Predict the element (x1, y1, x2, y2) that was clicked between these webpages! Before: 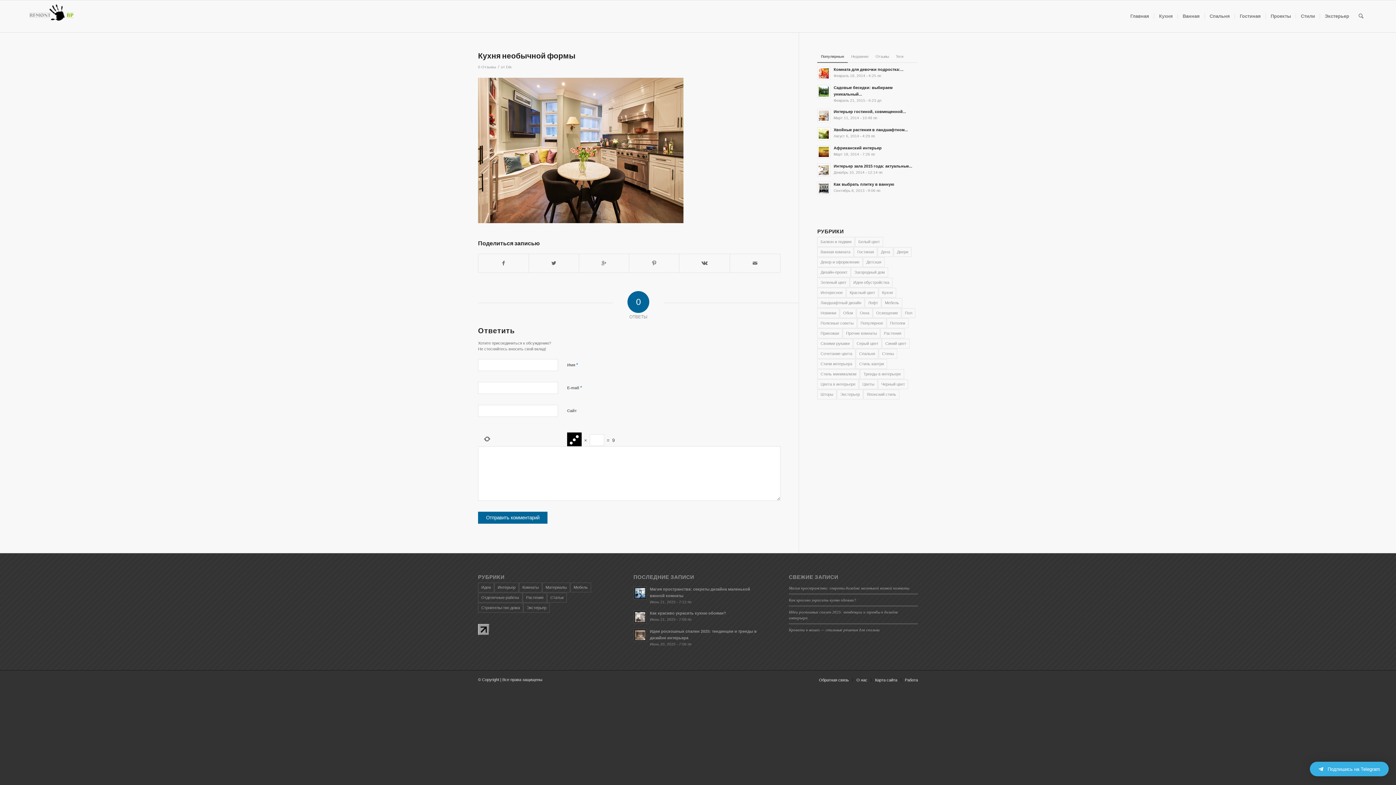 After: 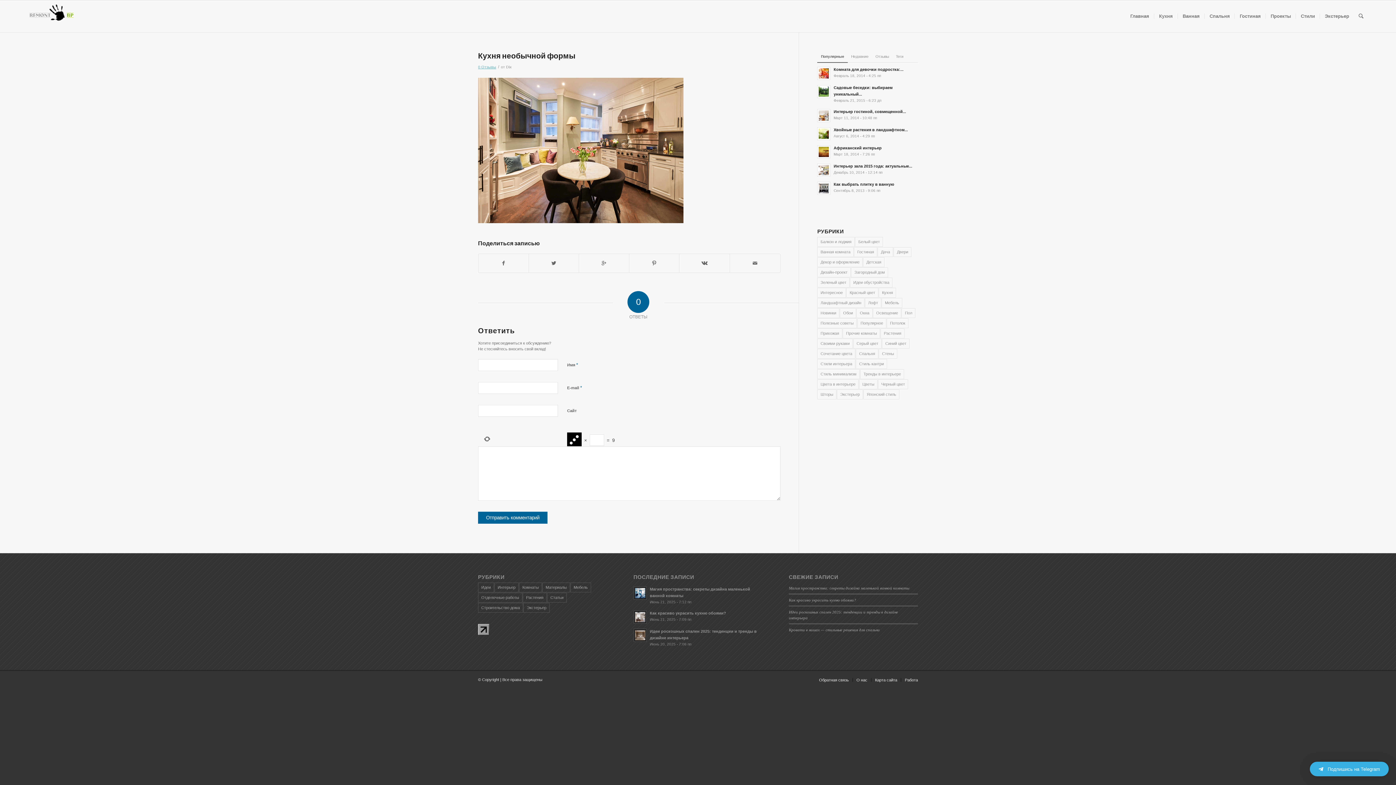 Action: bbox: (478, 64, 496, 69) label: 0 Отзывы